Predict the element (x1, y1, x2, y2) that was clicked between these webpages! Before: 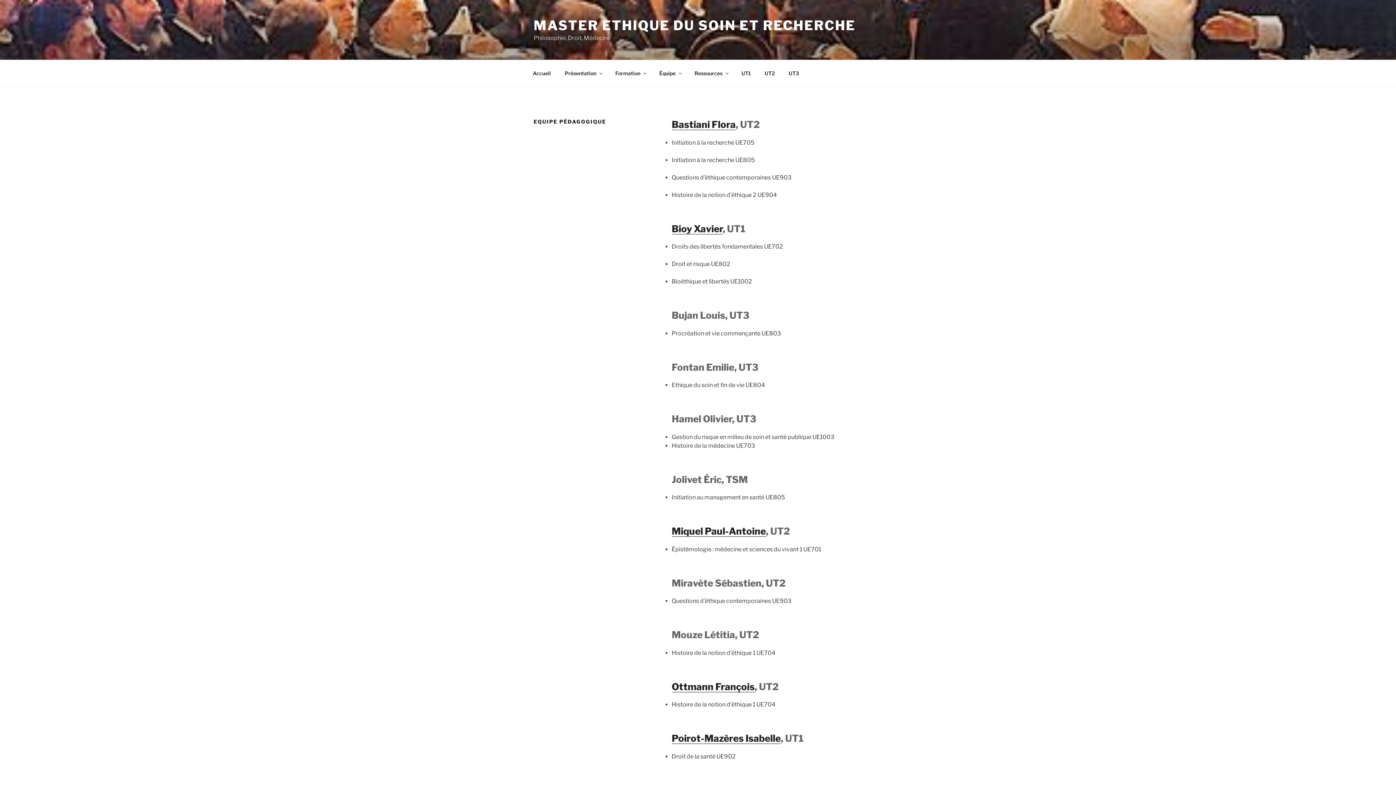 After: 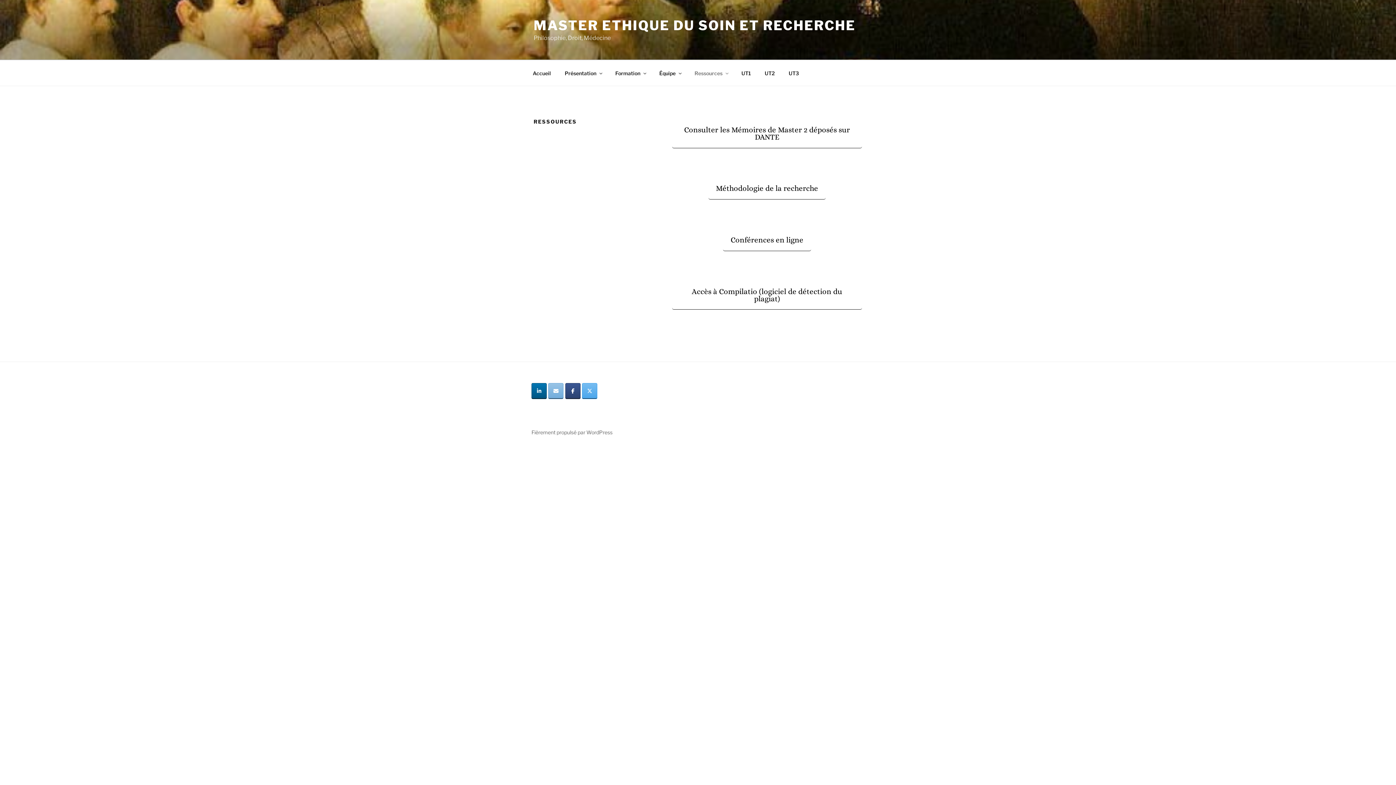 Action: bbox: (688, 64, 734, 82) label: Ressources